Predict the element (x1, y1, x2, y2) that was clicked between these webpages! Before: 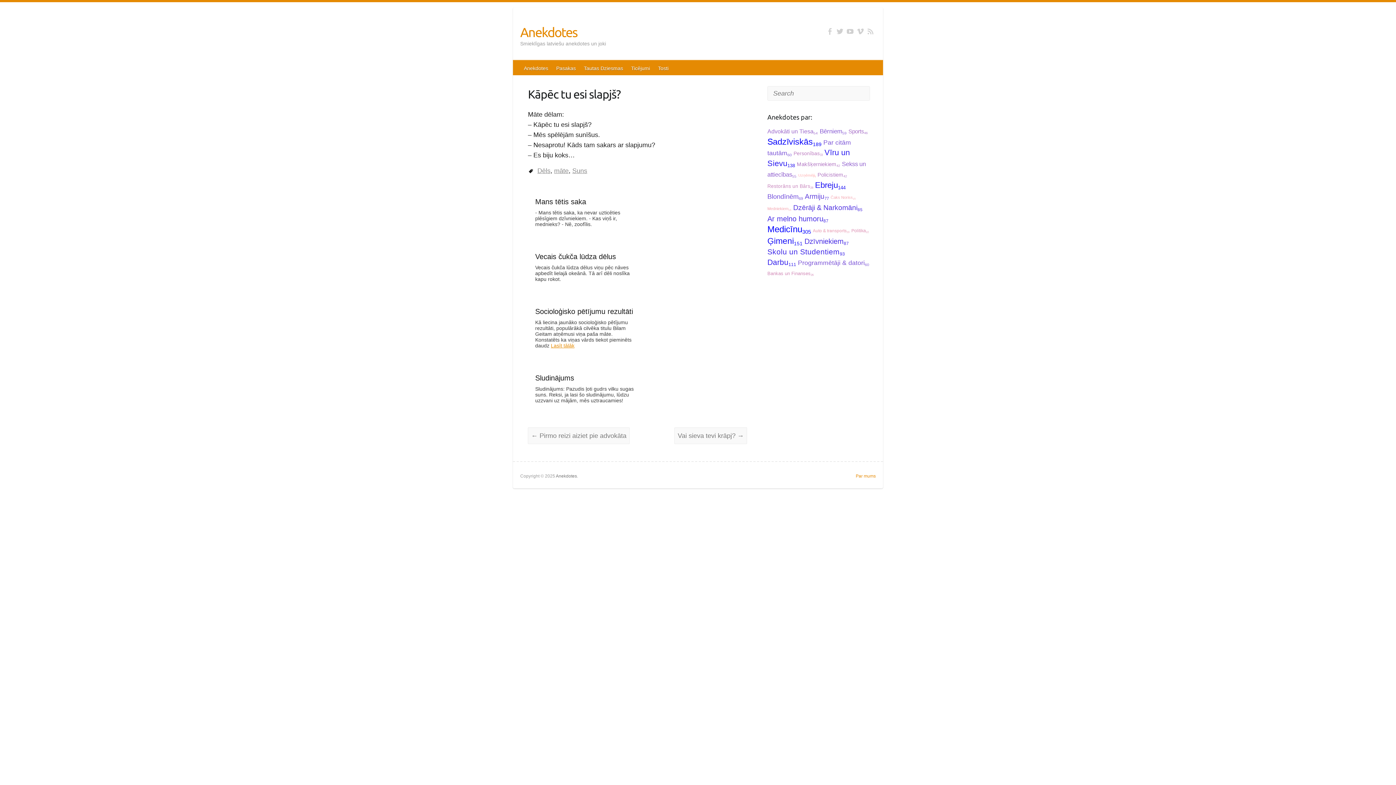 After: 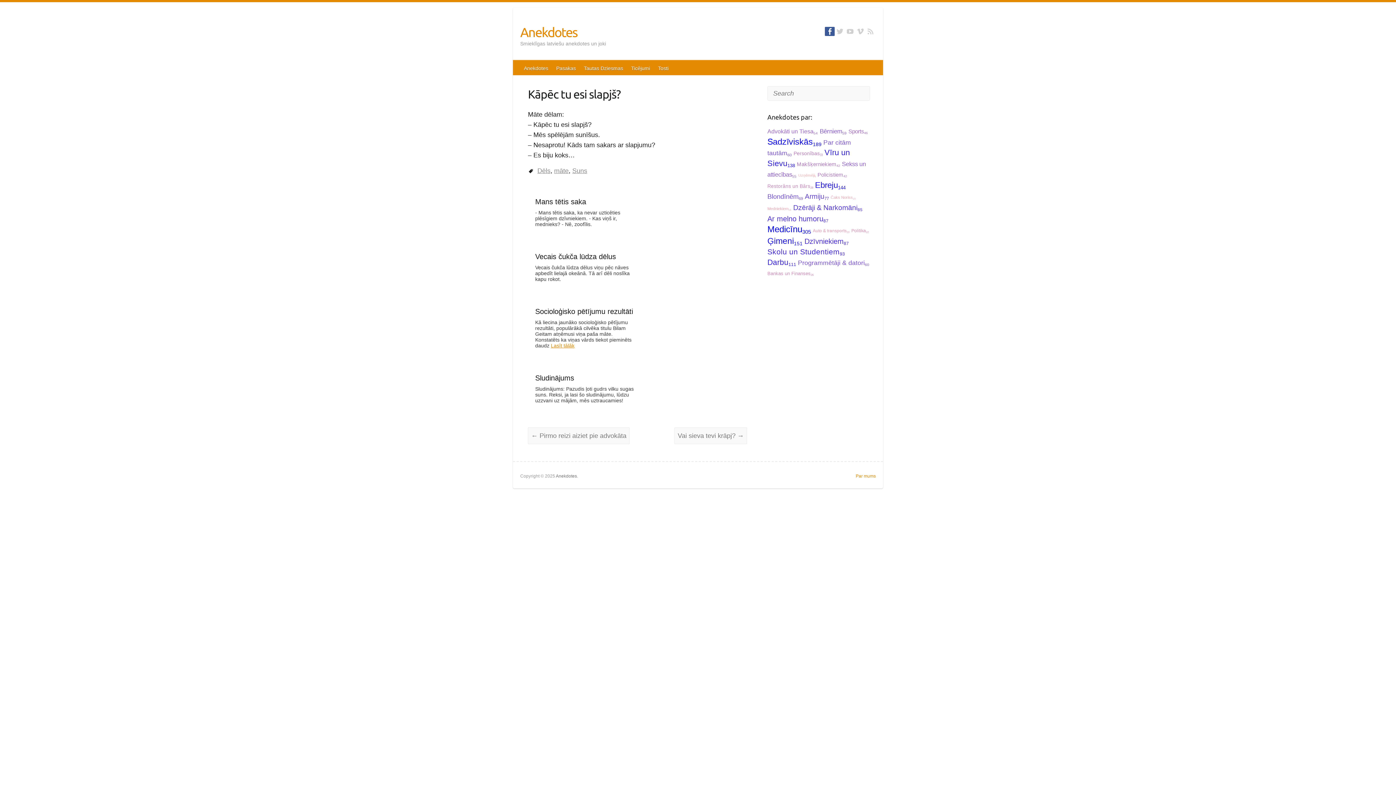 Action: bbox: (825, 26, 834, 36)